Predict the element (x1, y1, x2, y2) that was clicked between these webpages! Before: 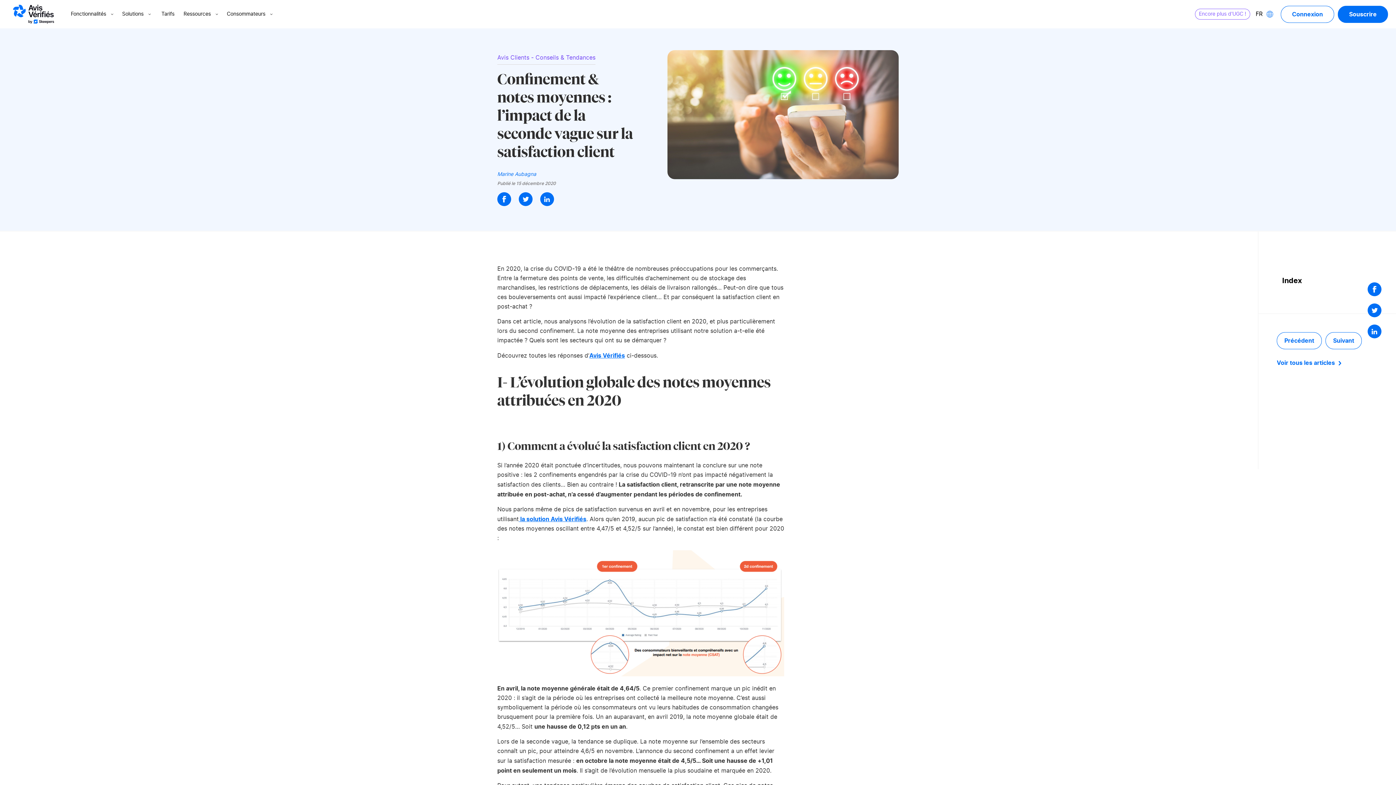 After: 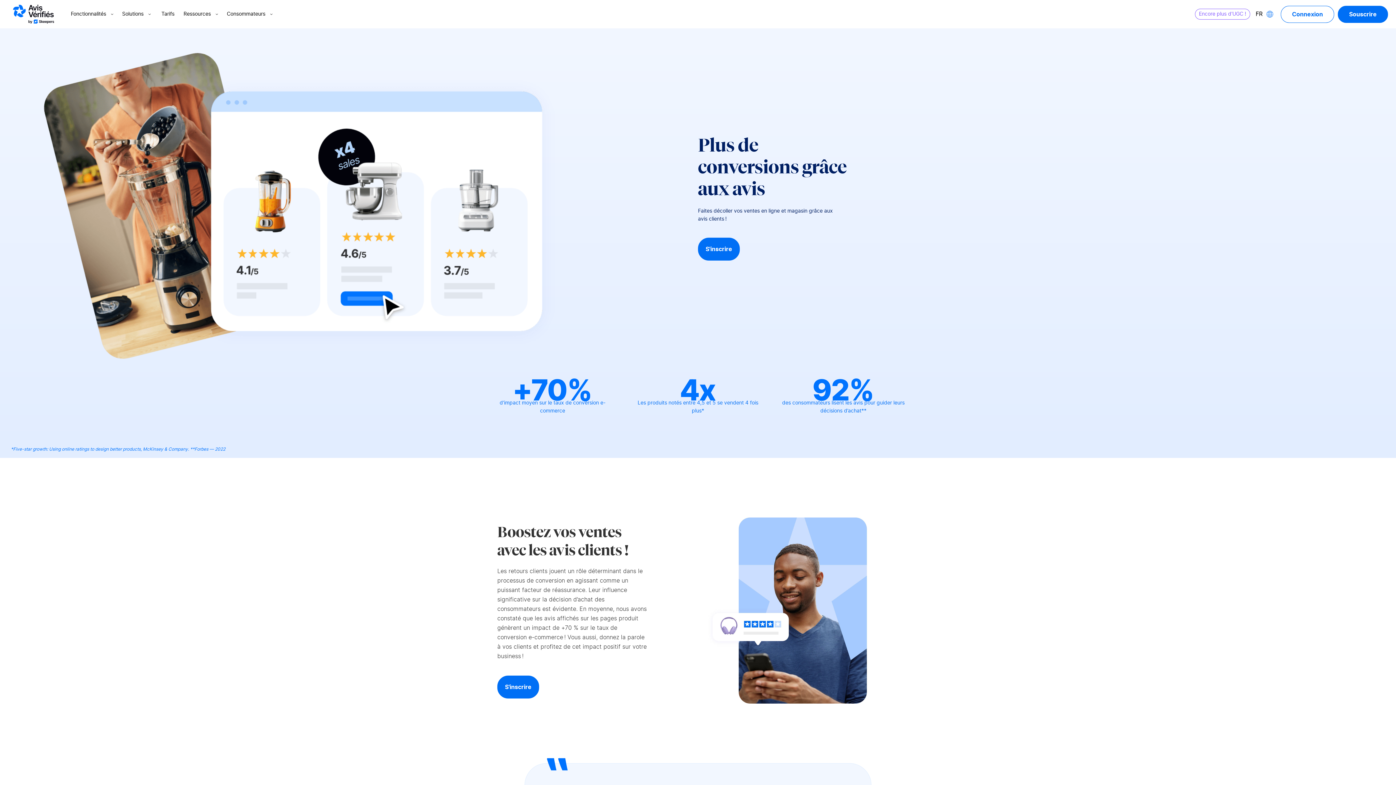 Action: label:  la solution Avis Vérifiés bbox: (518, 515, 586, 522)